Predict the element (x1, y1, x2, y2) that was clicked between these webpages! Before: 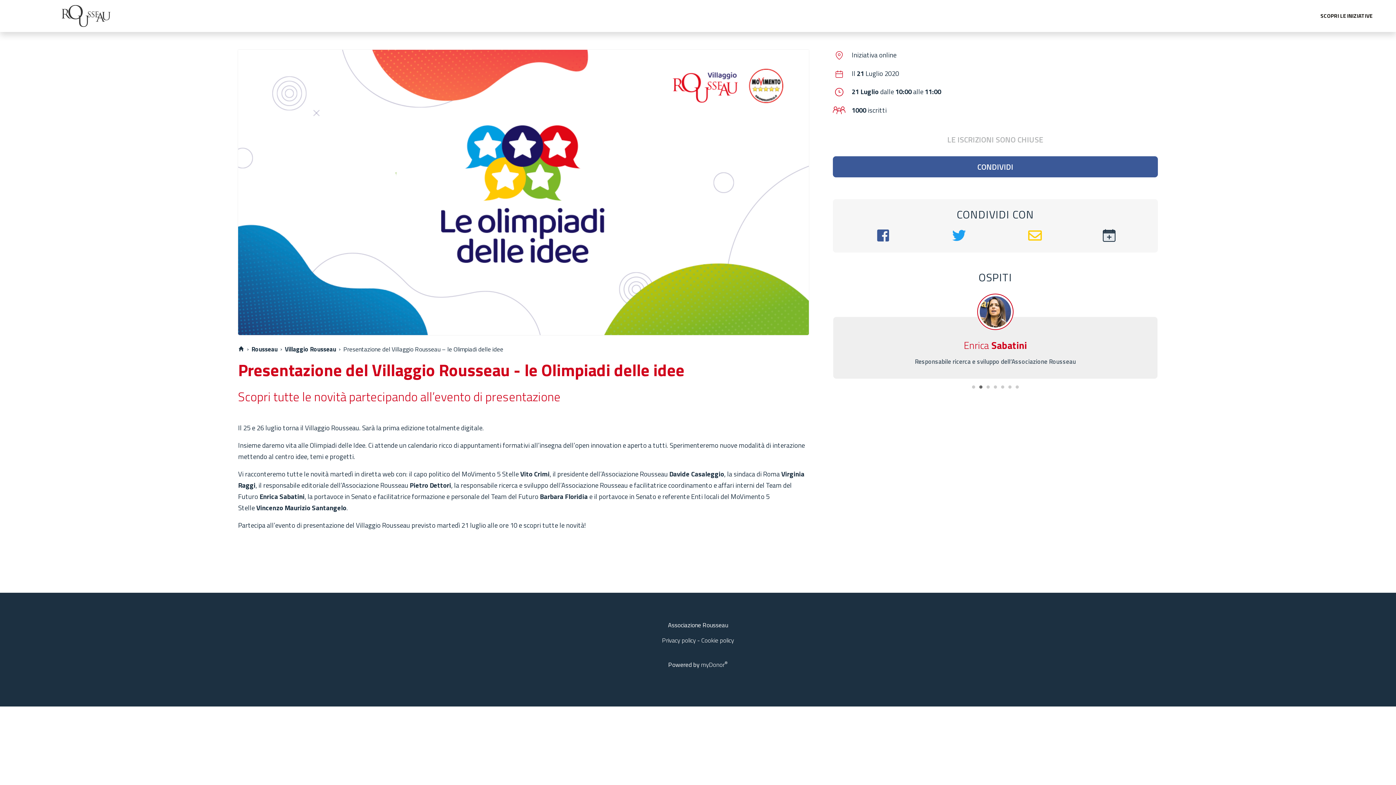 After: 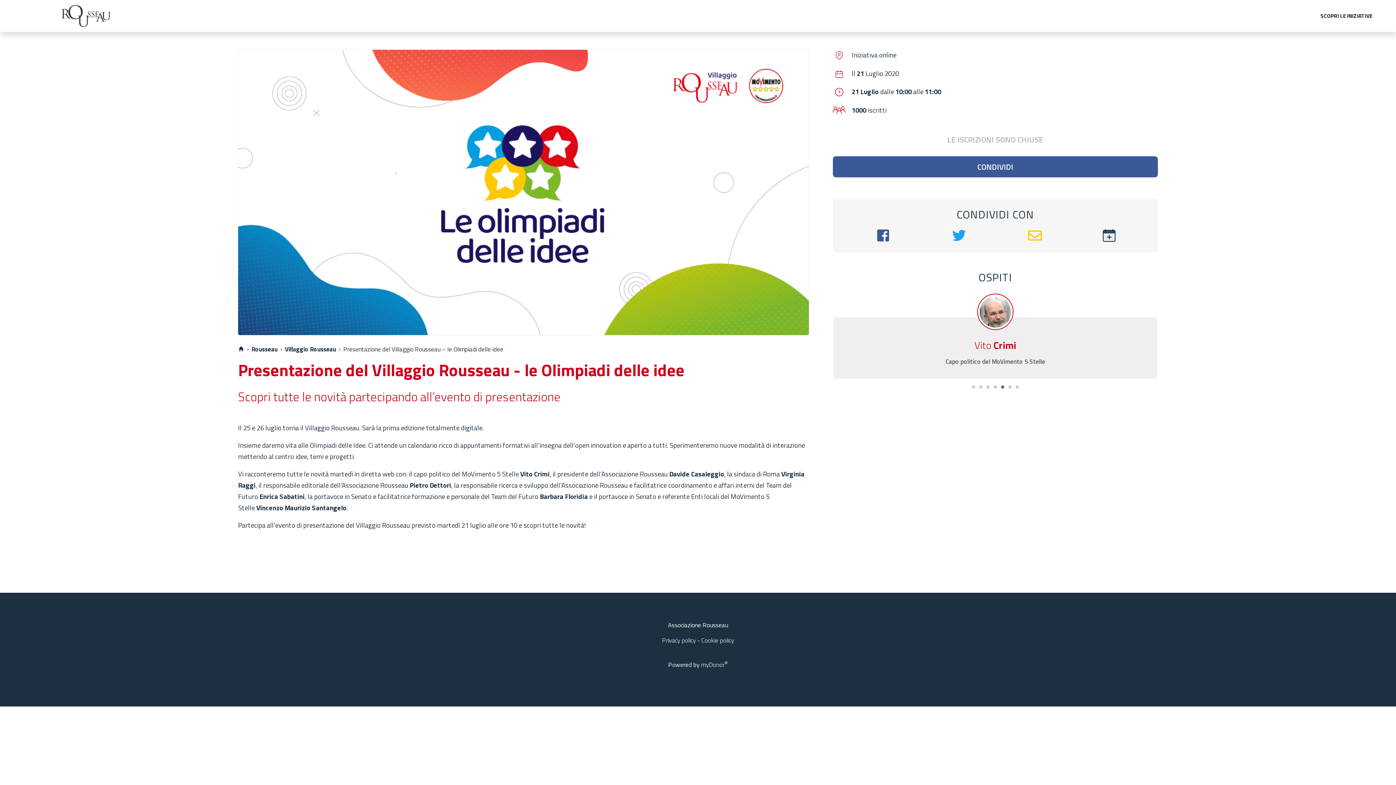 Action: label: 5 bbox: (999, 384, 1006, 391)